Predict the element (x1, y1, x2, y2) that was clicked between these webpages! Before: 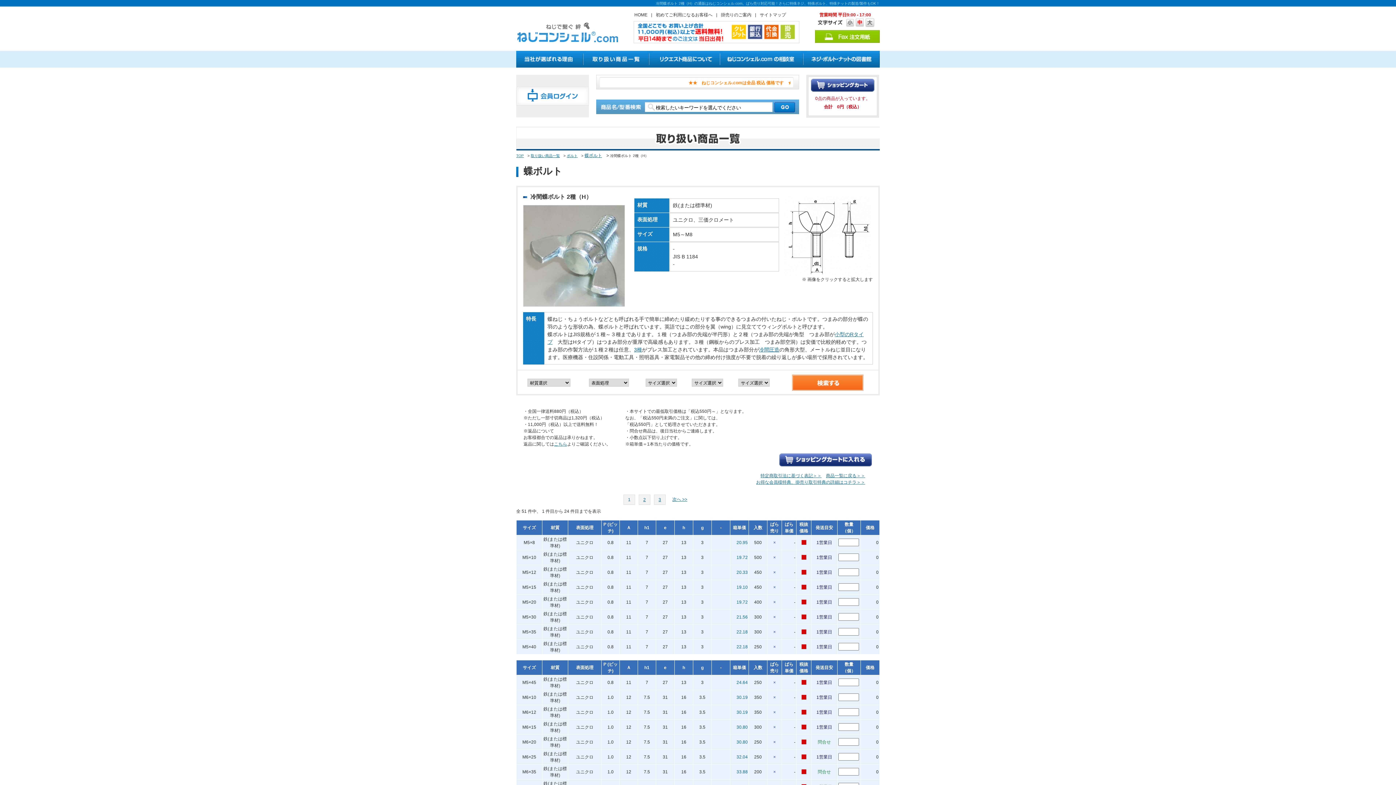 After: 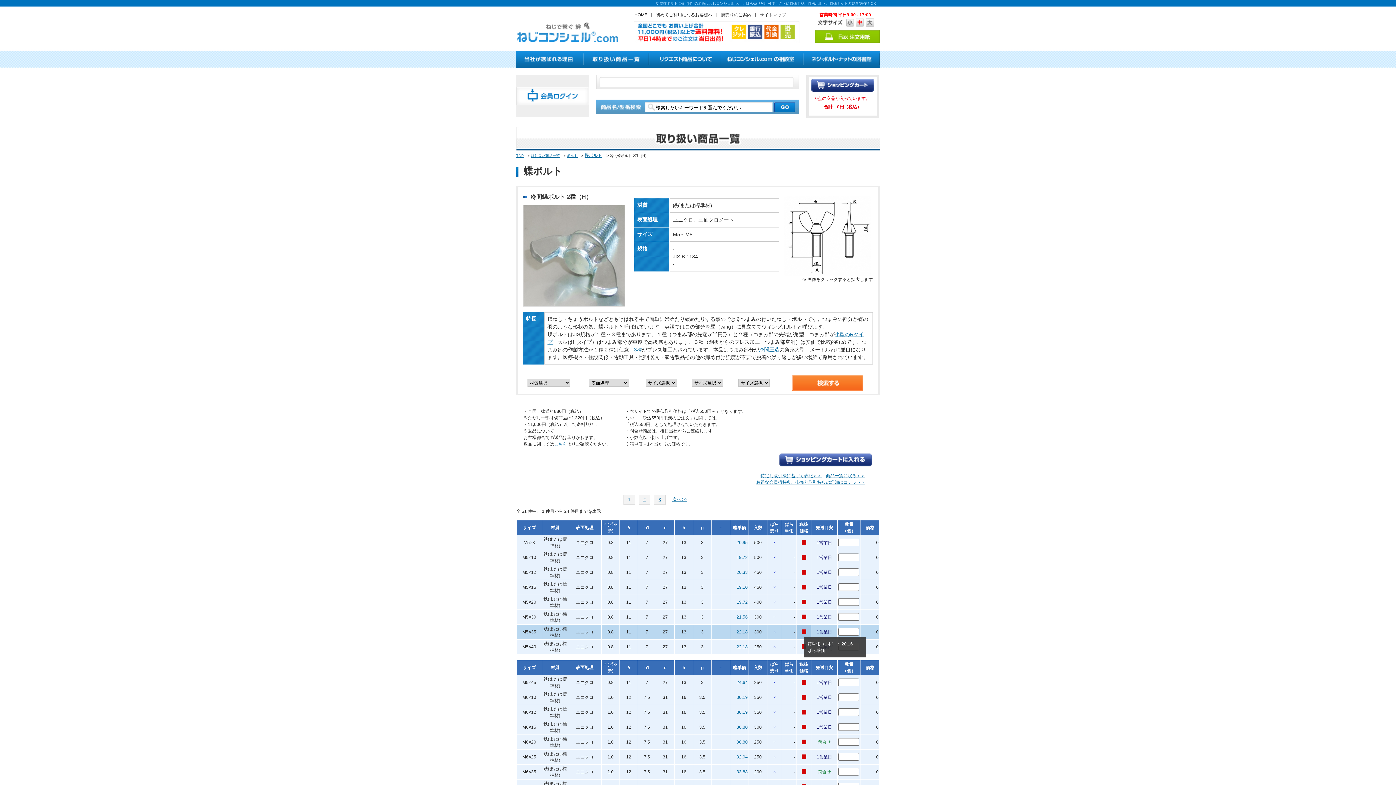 Action: bbox: (801, 630, 806, 635)